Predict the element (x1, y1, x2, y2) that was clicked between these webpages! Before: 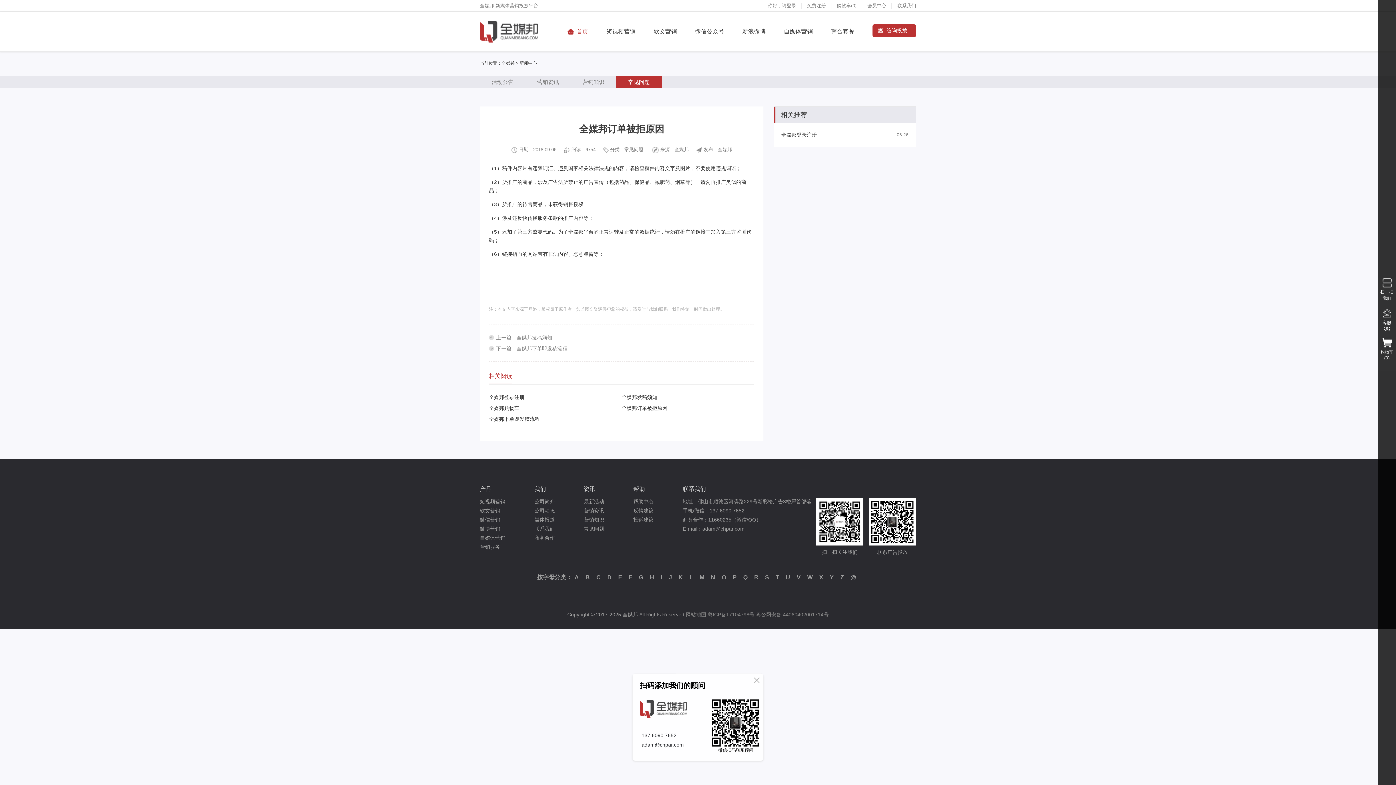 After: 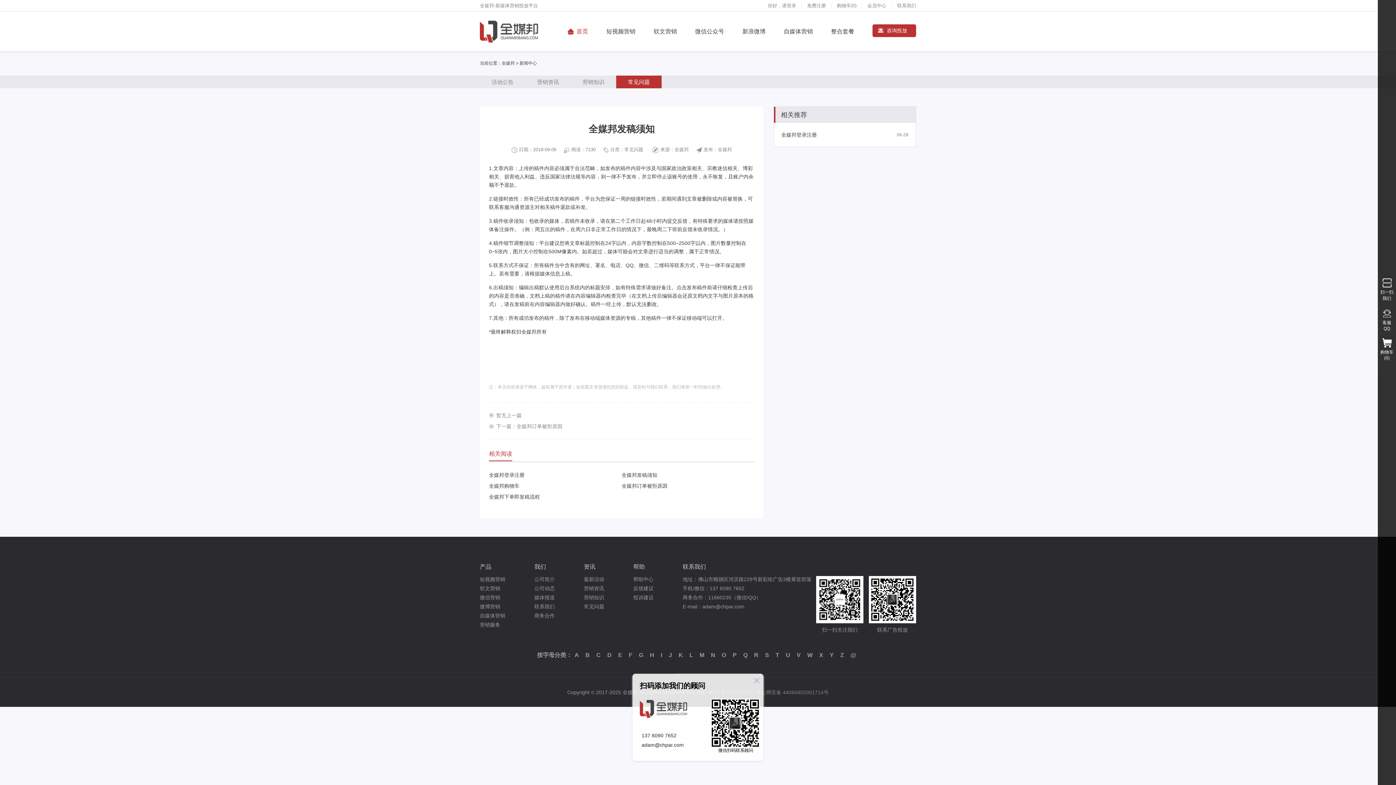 Action: bbox: (621, 394, 657, 400) label: 全媒邦发稿须知